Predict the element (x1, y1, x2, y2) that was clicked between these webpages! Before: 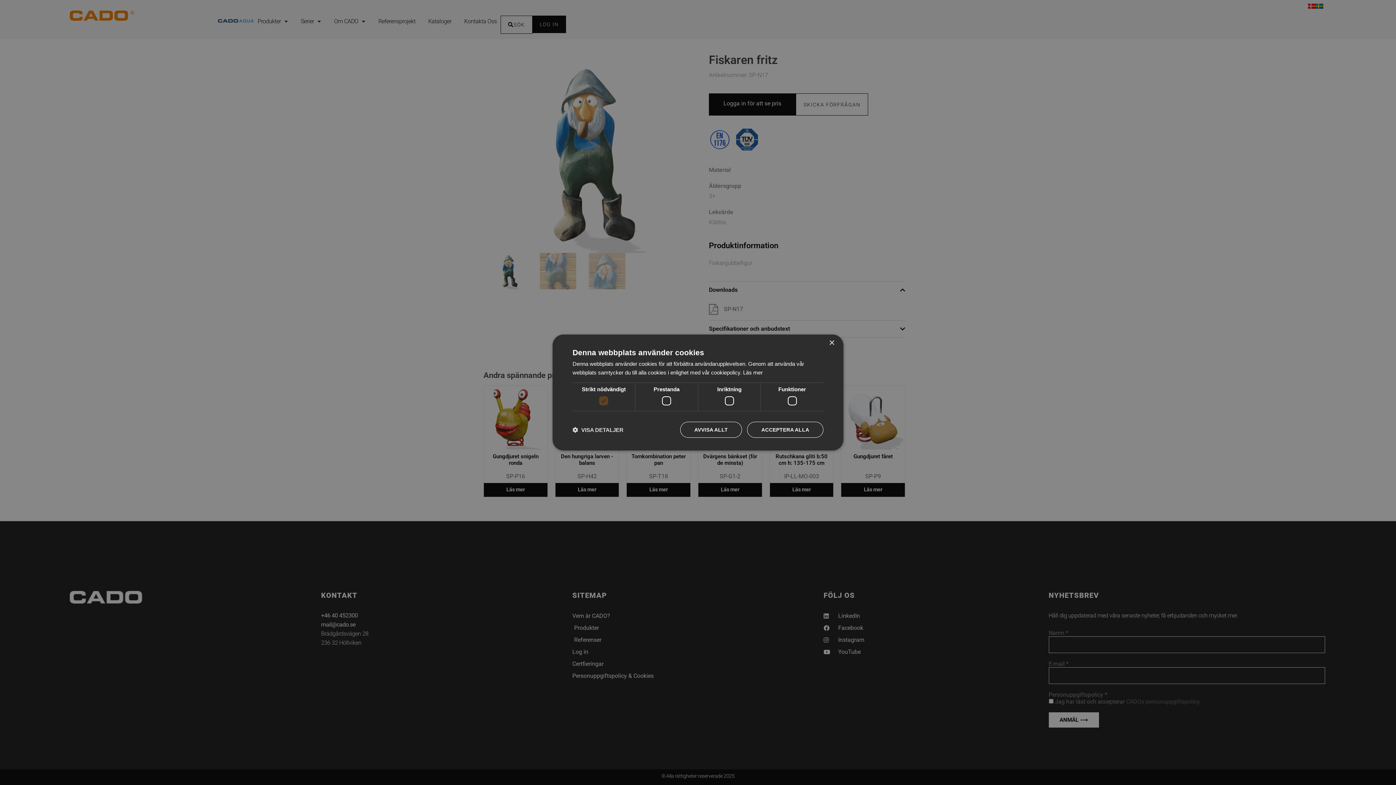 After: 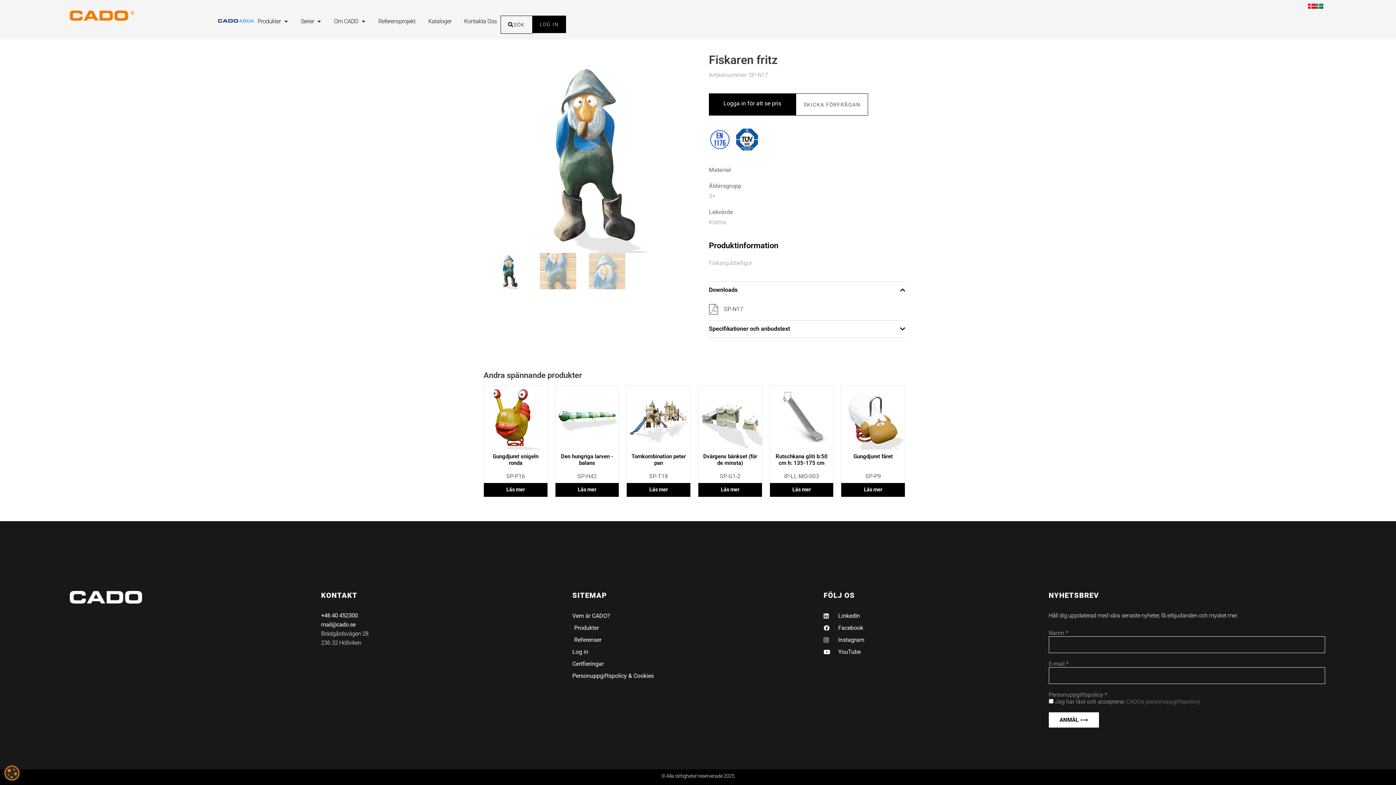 Action: bbox: (747, 422, 823, 438) label: ACCEPTERA ALLA